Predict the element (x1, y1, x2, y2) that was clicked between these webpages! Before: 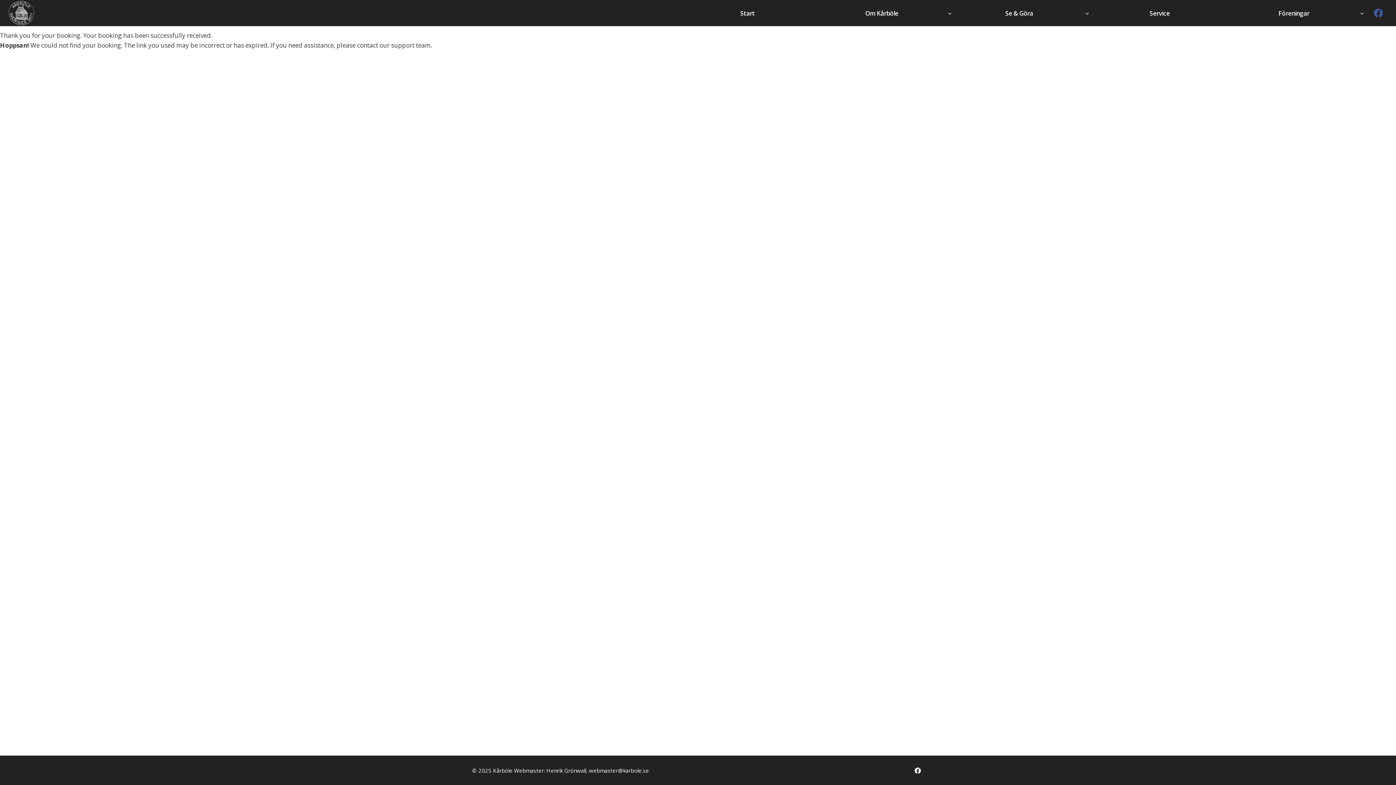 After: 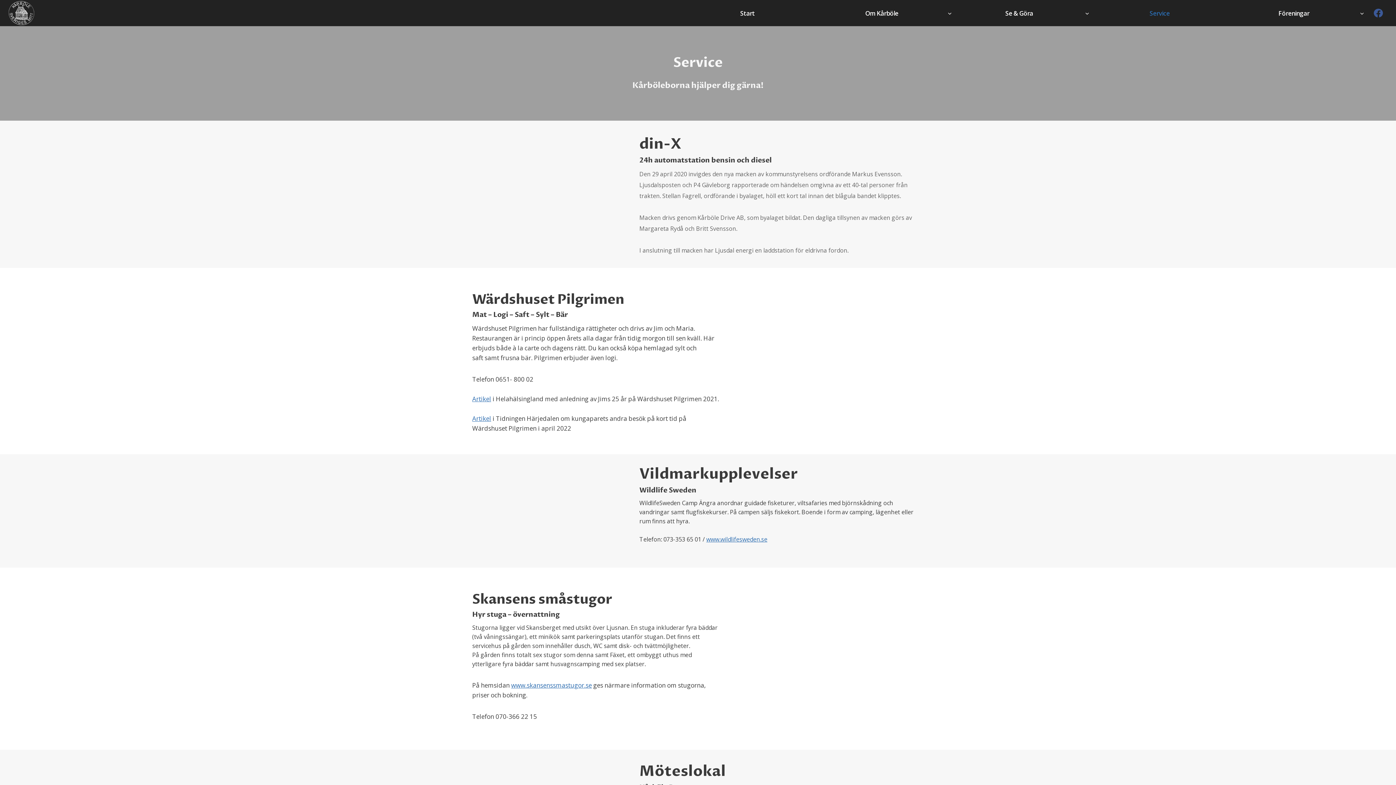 Action: label: Service bbox: (1091, 7, 1228, 18)